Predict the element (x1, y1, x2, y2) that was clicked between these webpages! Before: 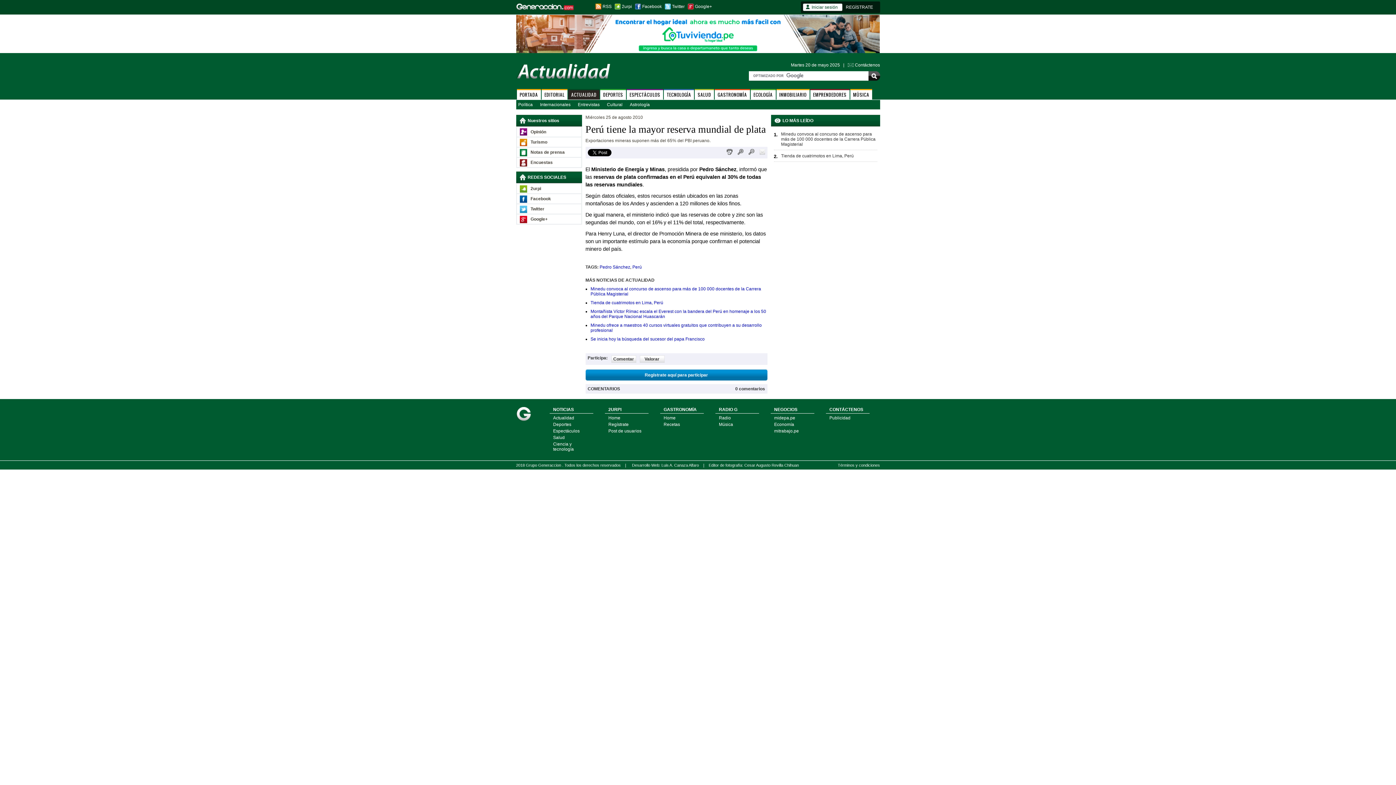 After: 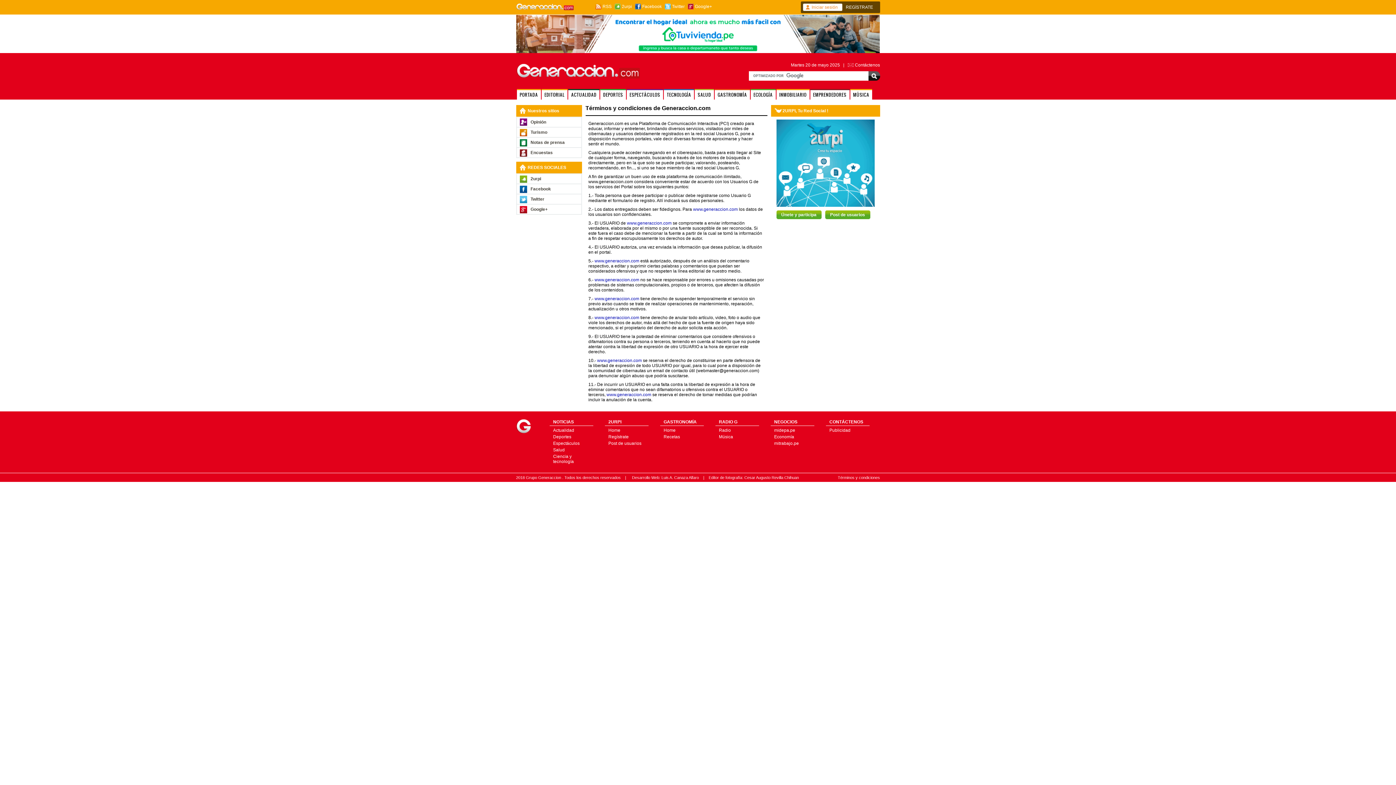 Action: label: Términos y condiciones bbox: (838, 463, 880, 467)